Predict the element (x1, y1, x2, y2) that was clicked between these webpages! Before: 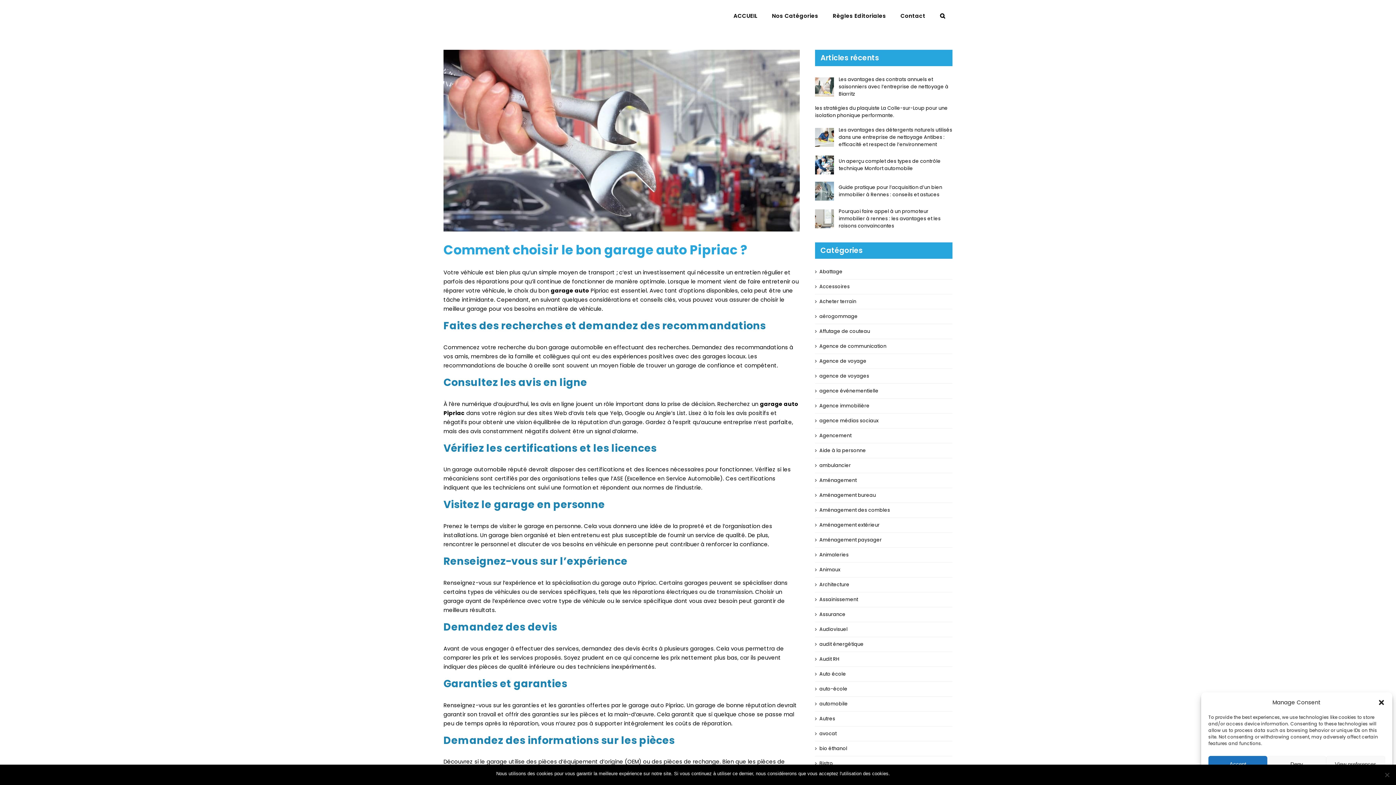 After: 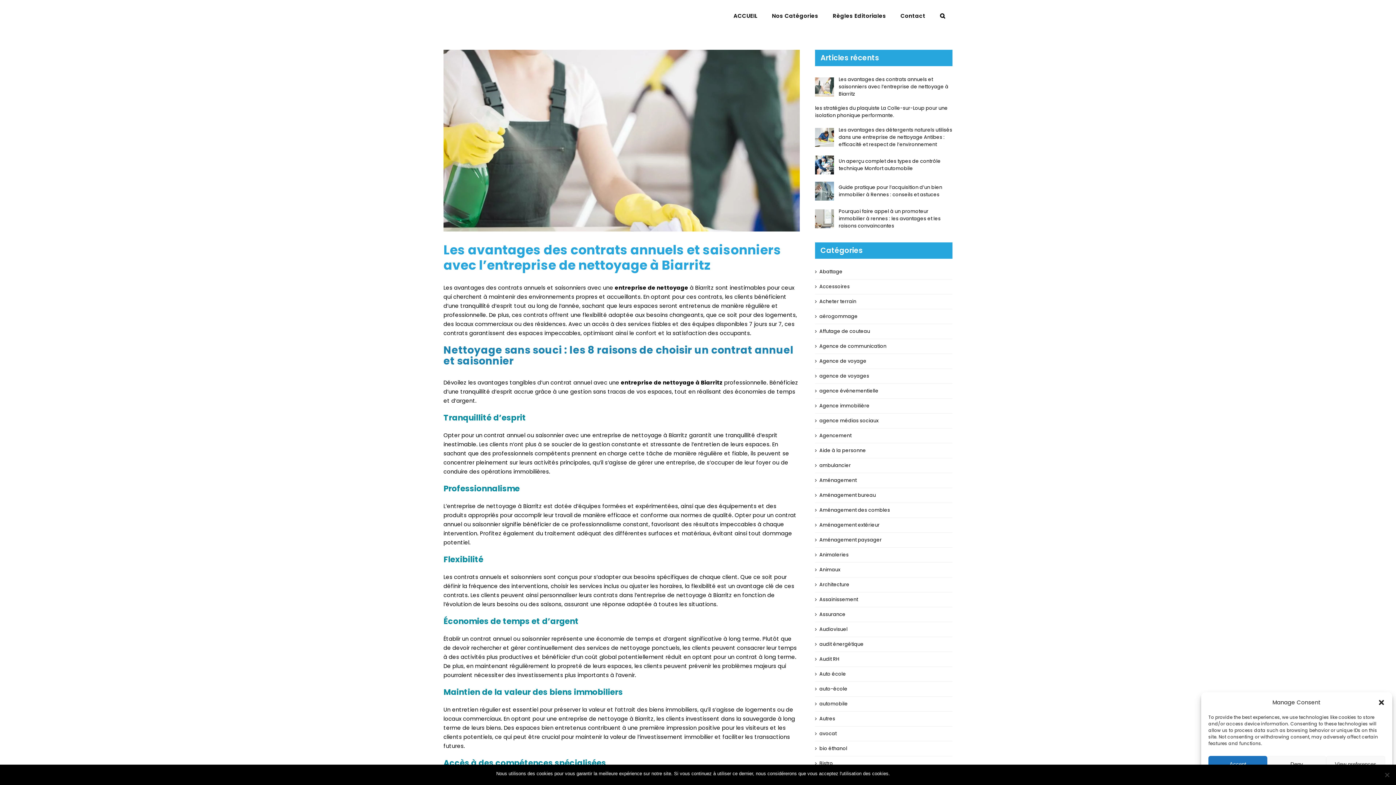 Action: label: Les avantages des contrats annuels et saisonniers avec l’entreprise de nettoyage à Biarritz bbox: (838, 75, 952, 97)